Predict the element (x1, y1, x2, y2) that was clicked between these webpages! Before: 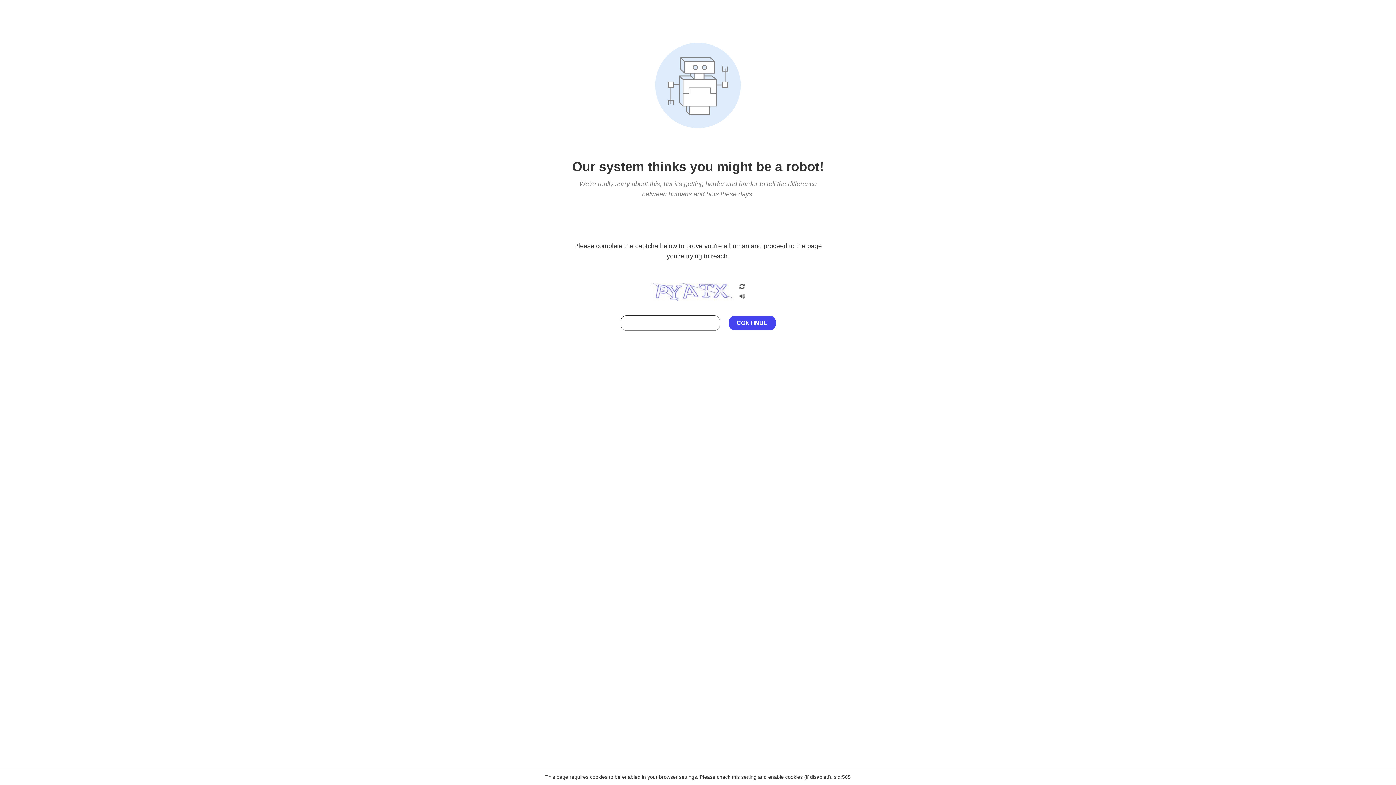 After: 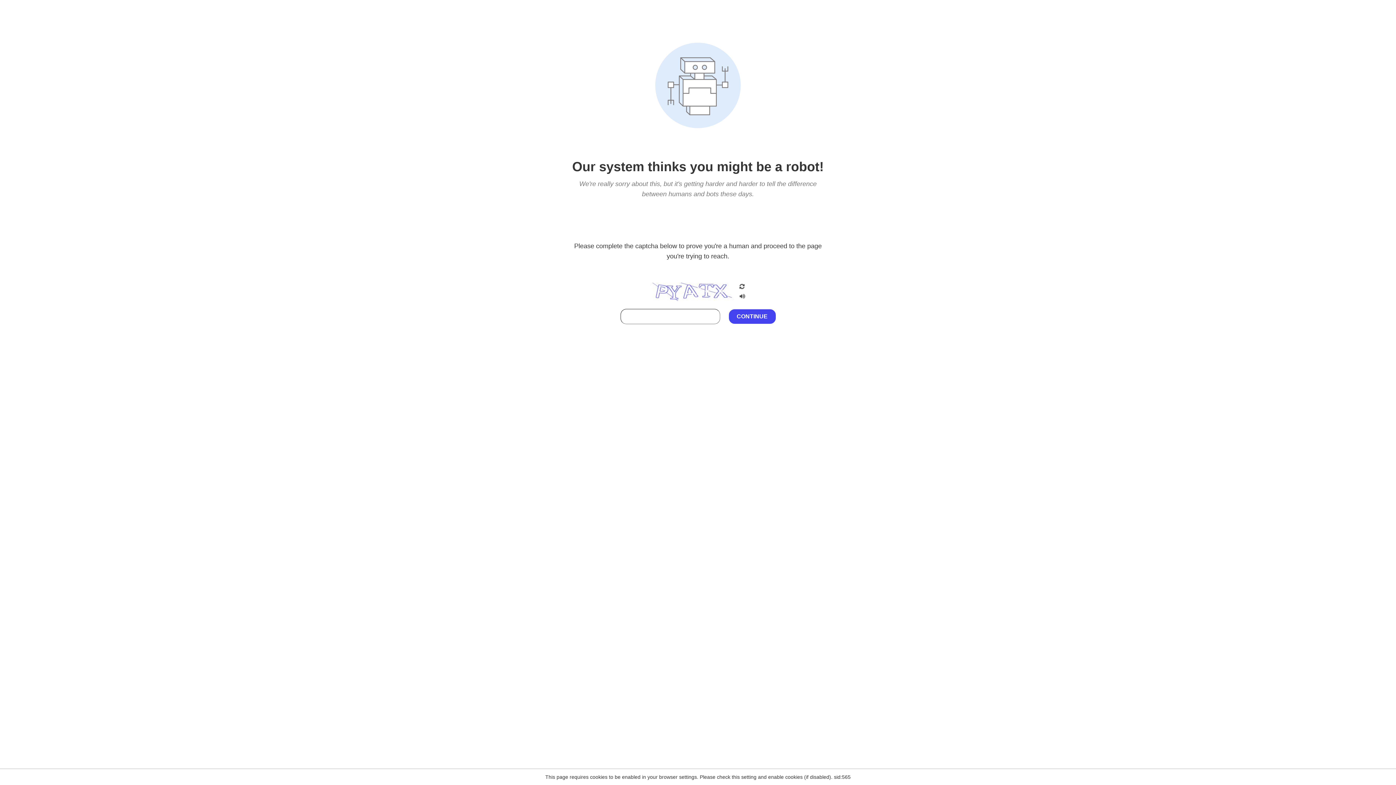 Action: bbox: (738, 295, 746, 301)